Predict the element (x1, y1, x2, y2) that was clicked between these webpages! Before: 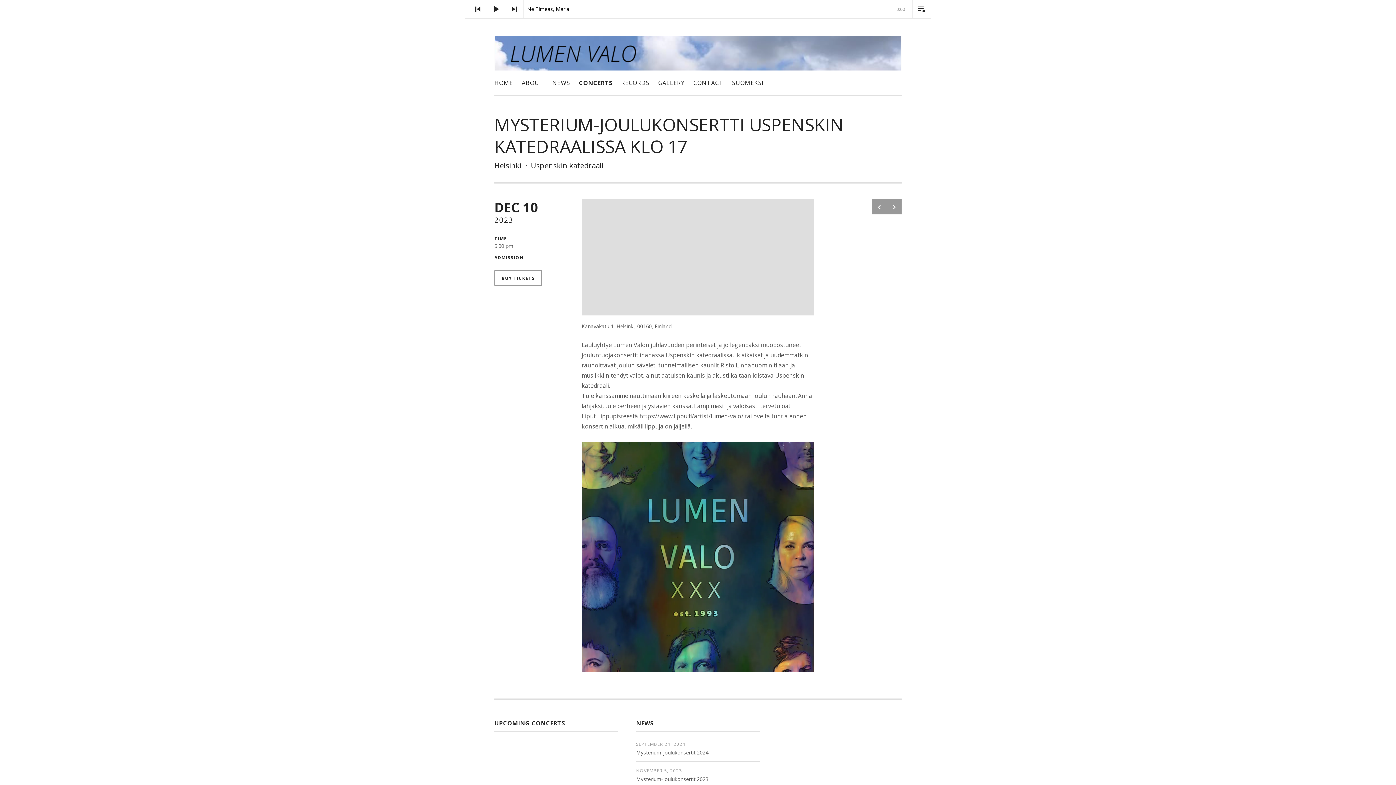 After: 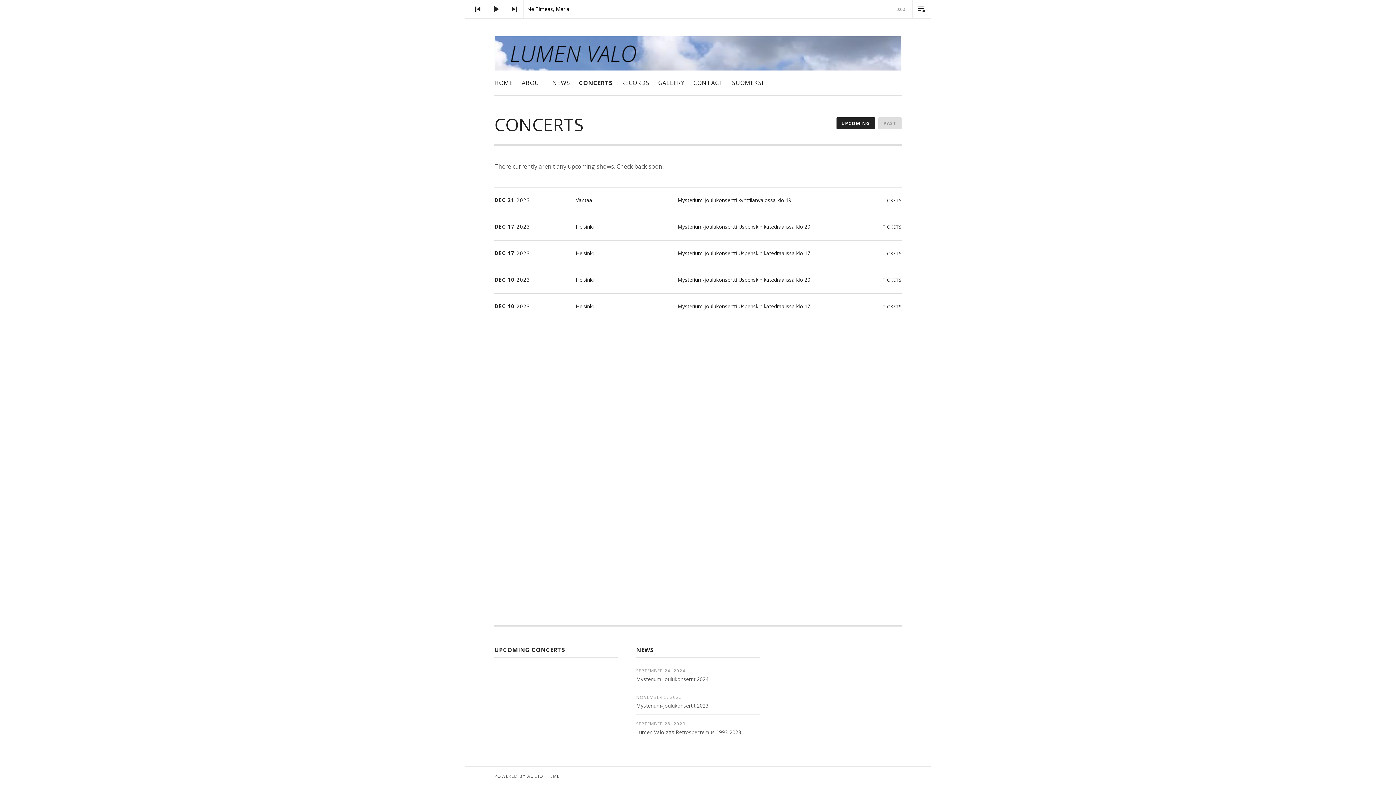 Action: label: CONCERTS bbox: (579, 74, 612, 91)